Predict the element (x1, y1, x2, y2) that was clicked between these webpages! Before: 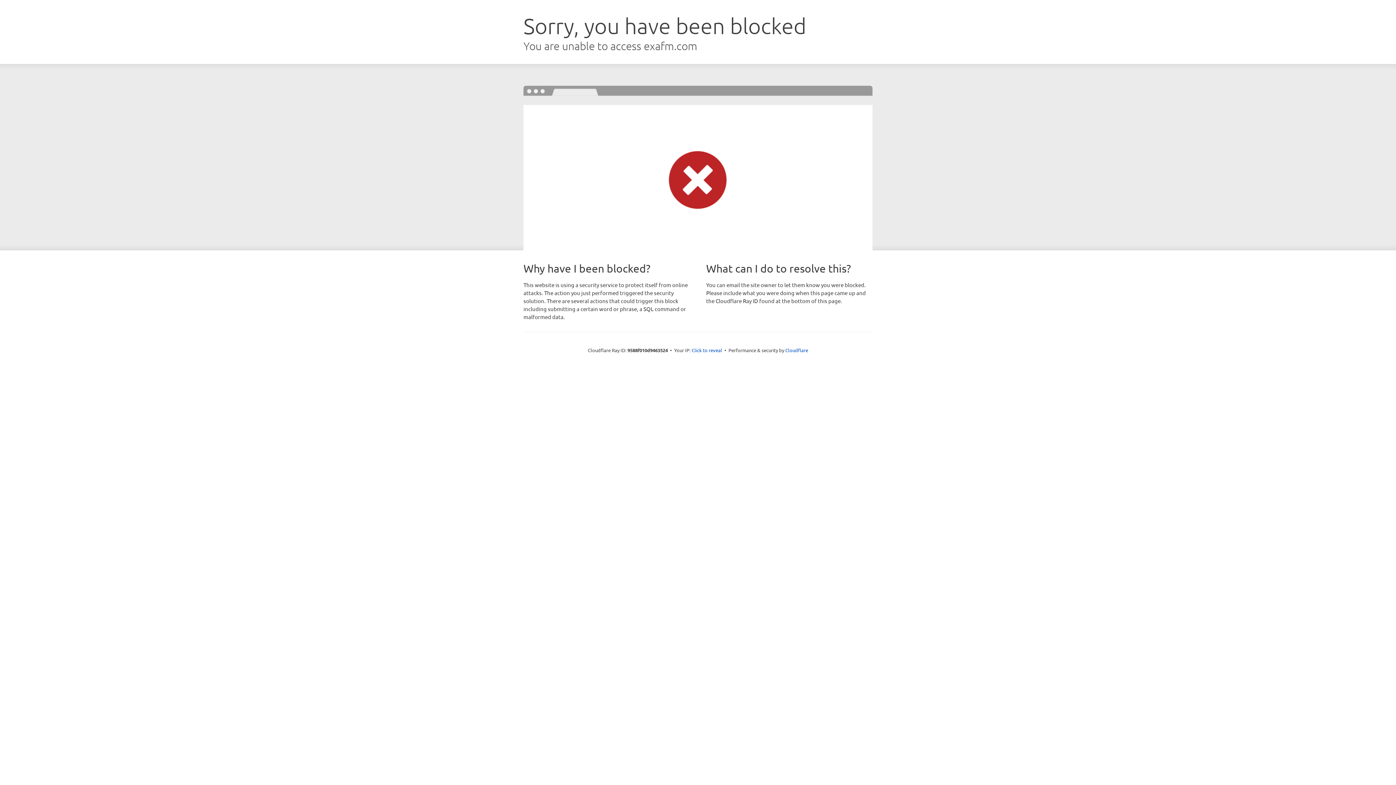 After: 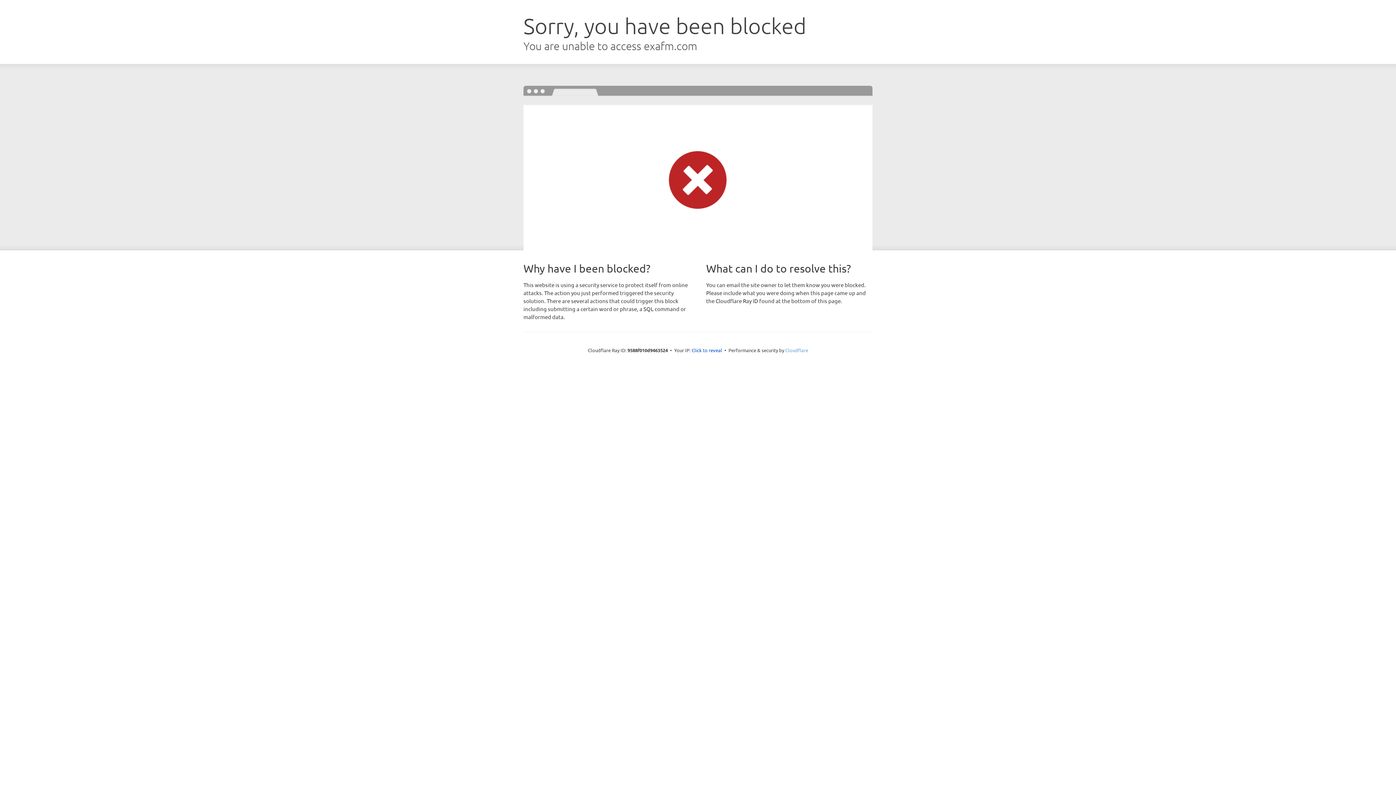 Action: bbox: (785, 347, 808, 353) label: Cloudflare